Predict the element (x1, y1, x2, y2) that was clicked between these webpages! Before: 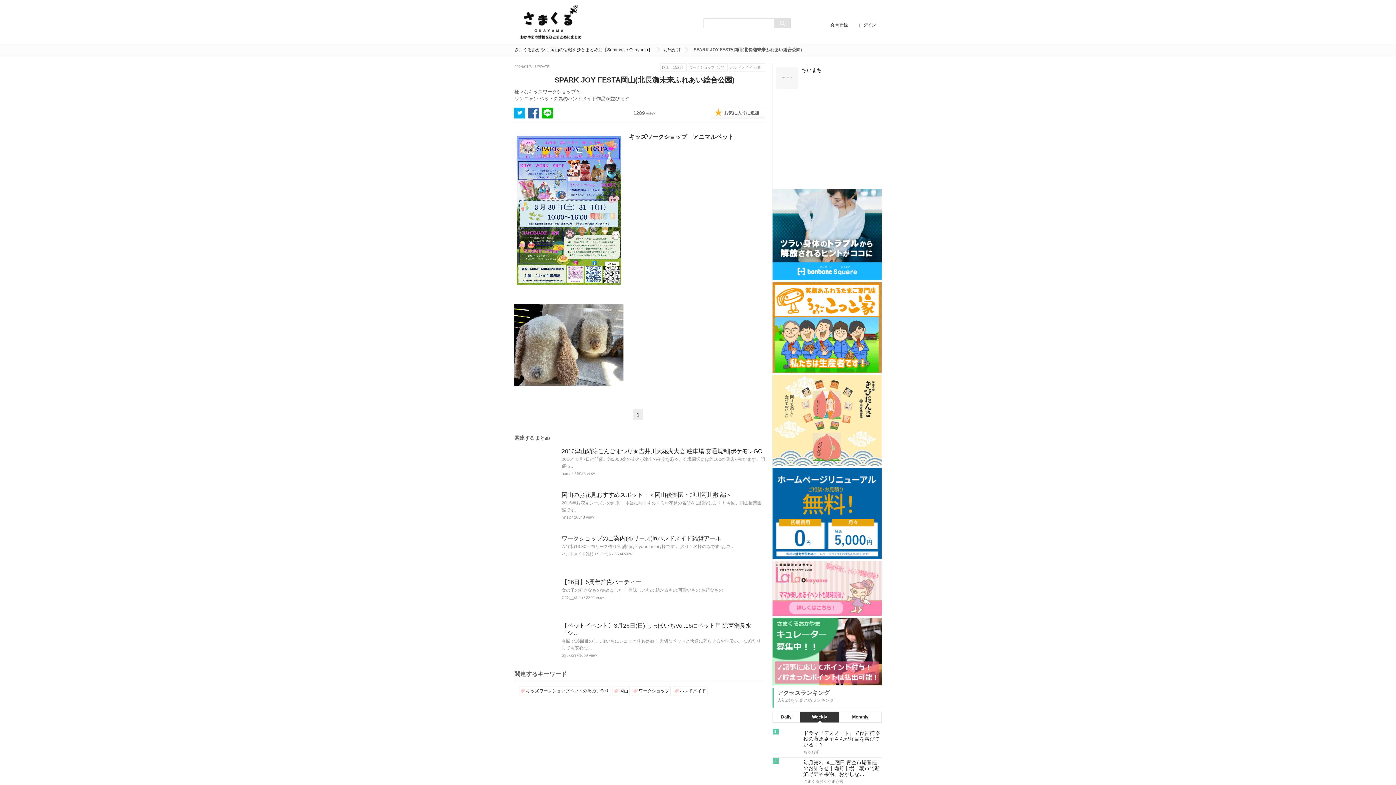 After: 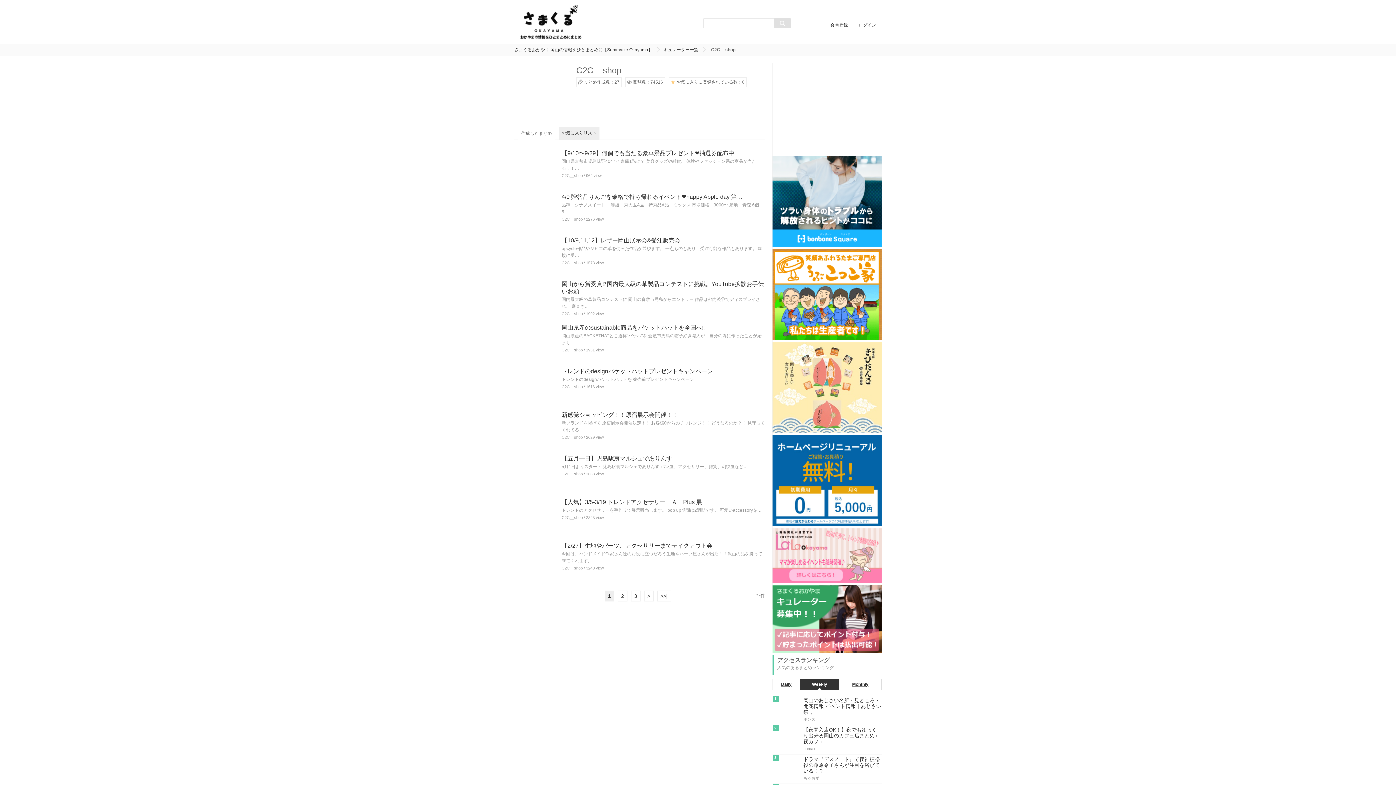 Action: label: C2C__shop bbox: (561, 595, 582, 600)